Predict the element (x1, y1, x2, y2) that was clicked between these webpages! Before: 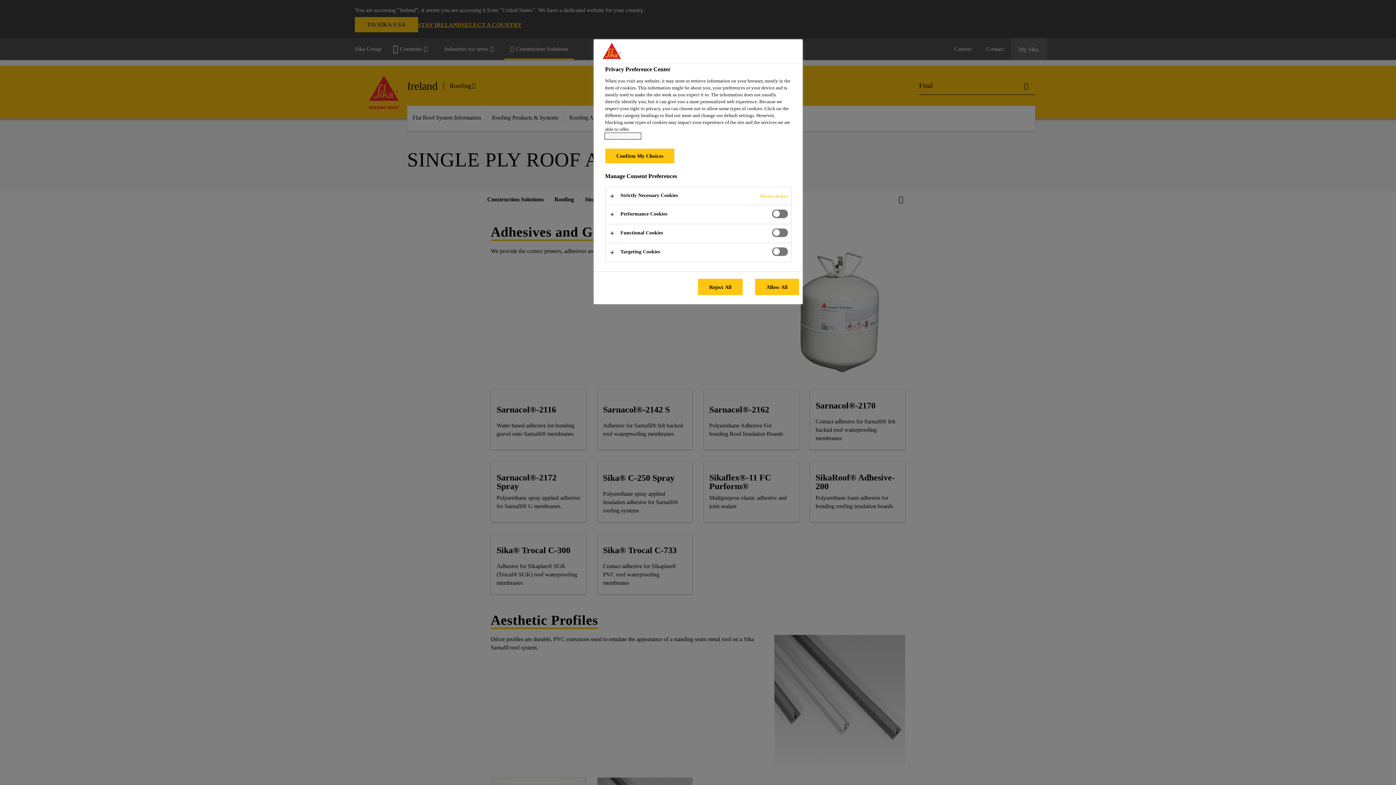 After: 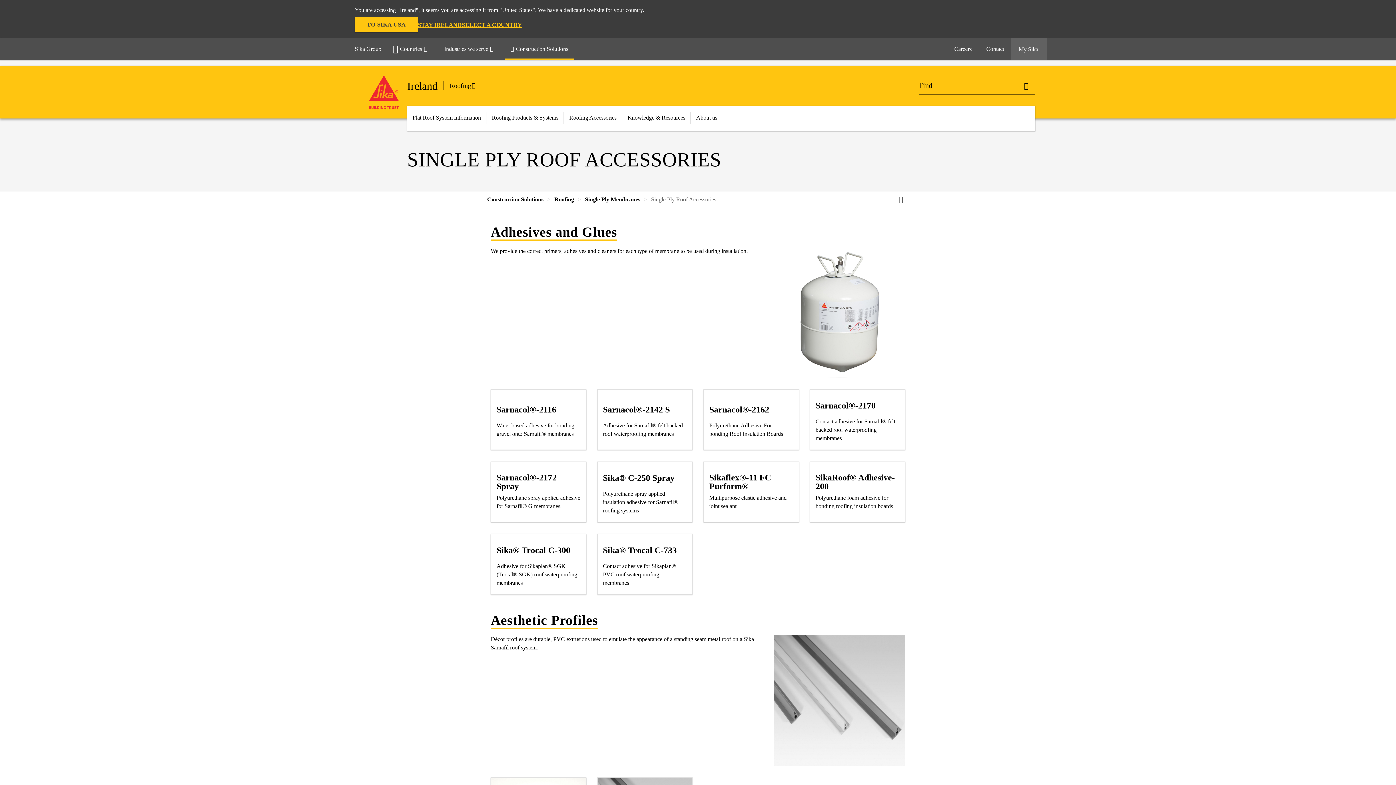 Action: label: Confirm My Choices bbox: (605, 148, 674, 163)